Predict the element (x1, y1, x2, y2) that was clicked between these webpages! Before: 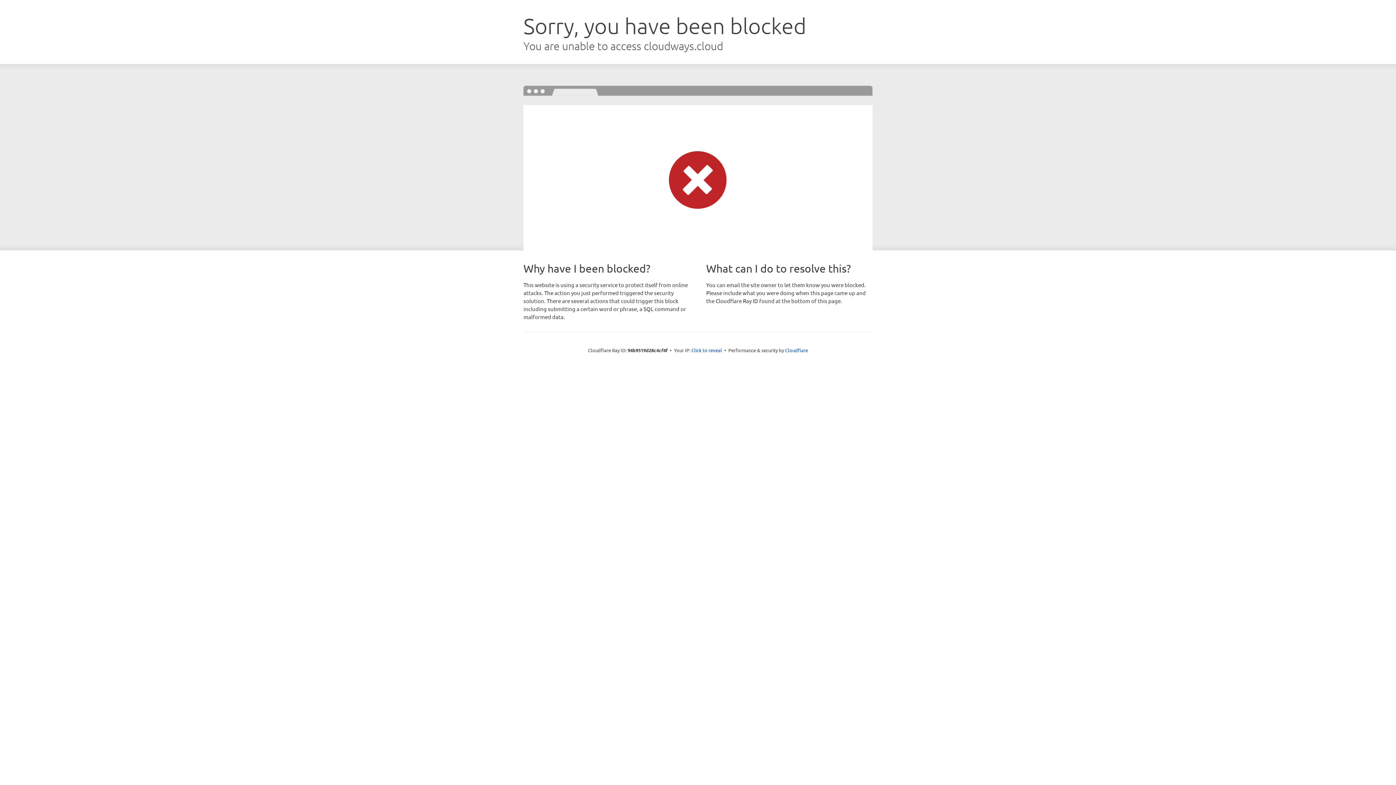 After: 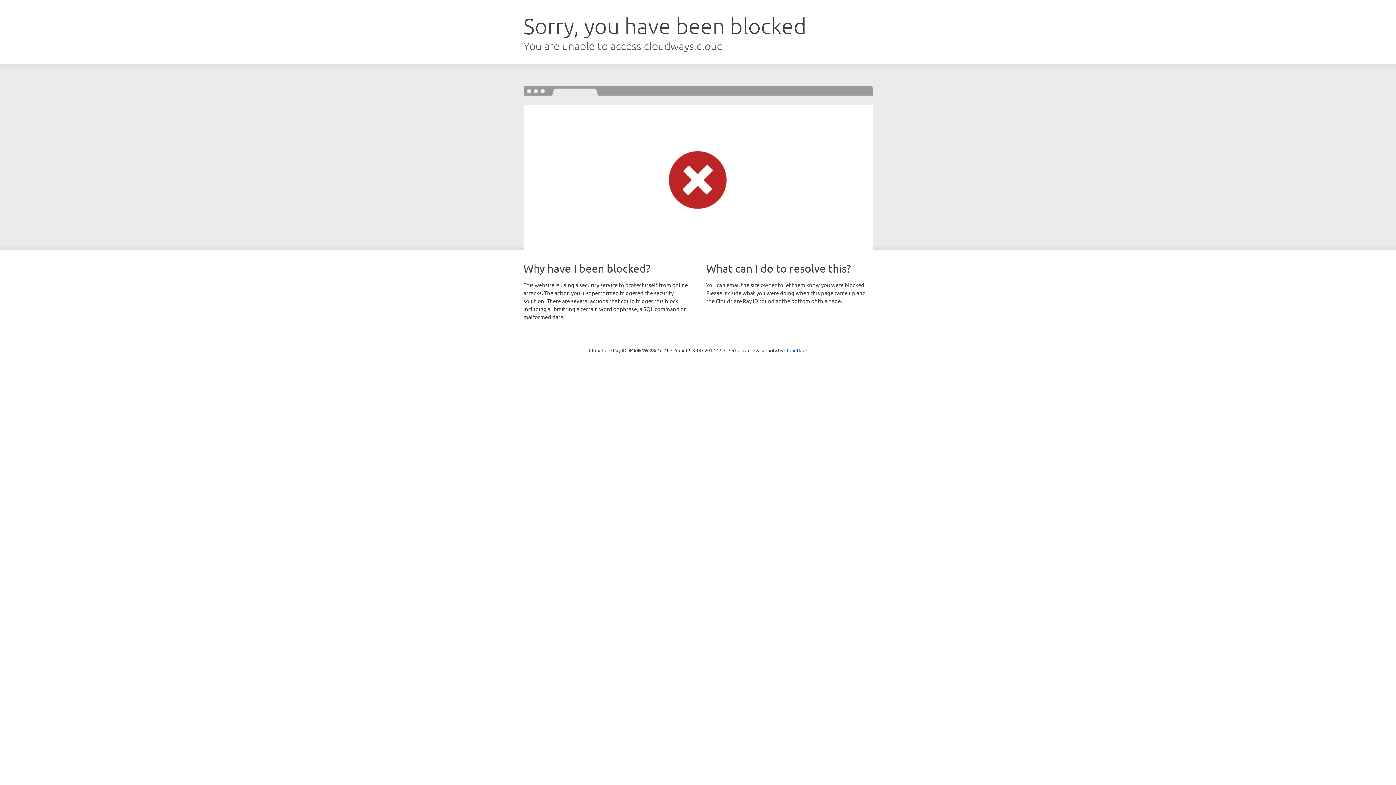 Action: label: Click to reveal bbox: (691, 346, 722, 353)